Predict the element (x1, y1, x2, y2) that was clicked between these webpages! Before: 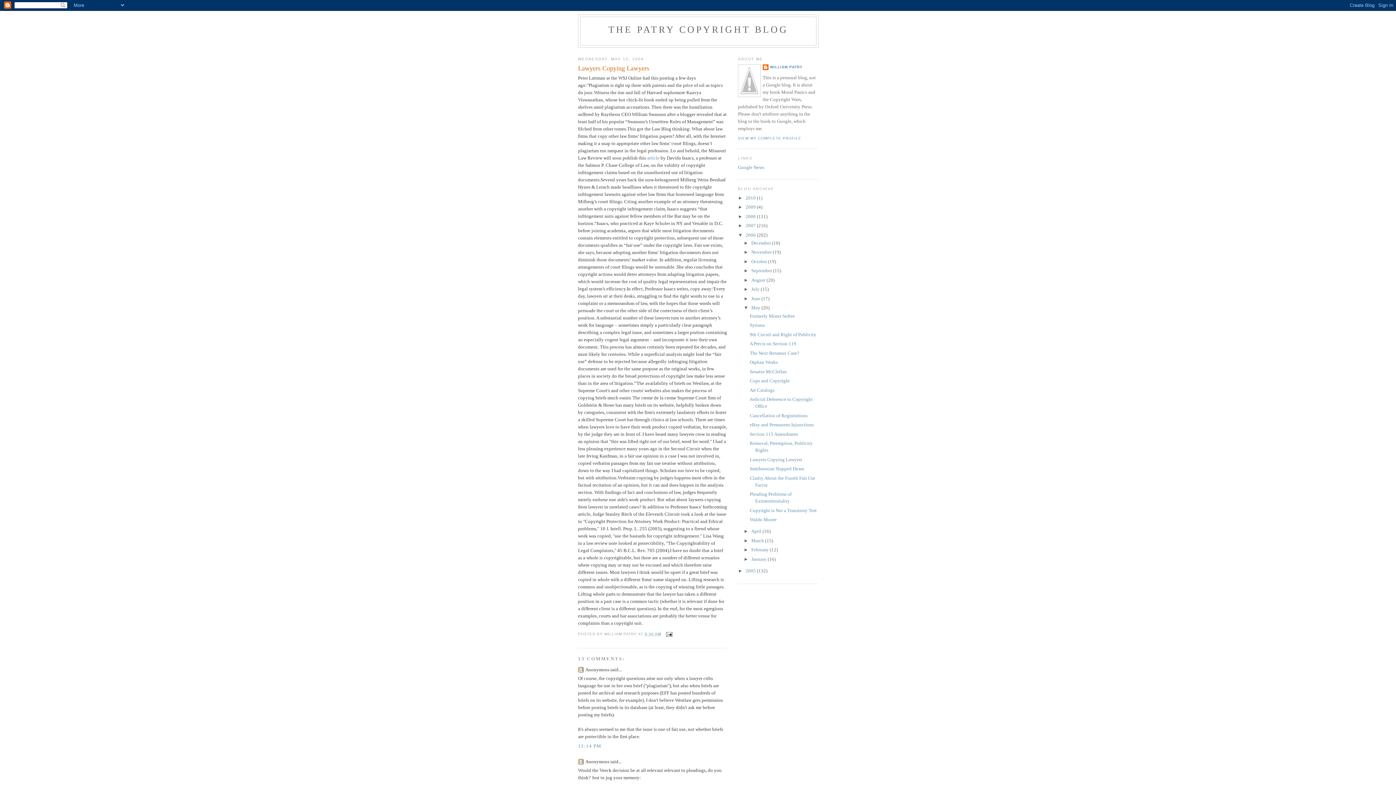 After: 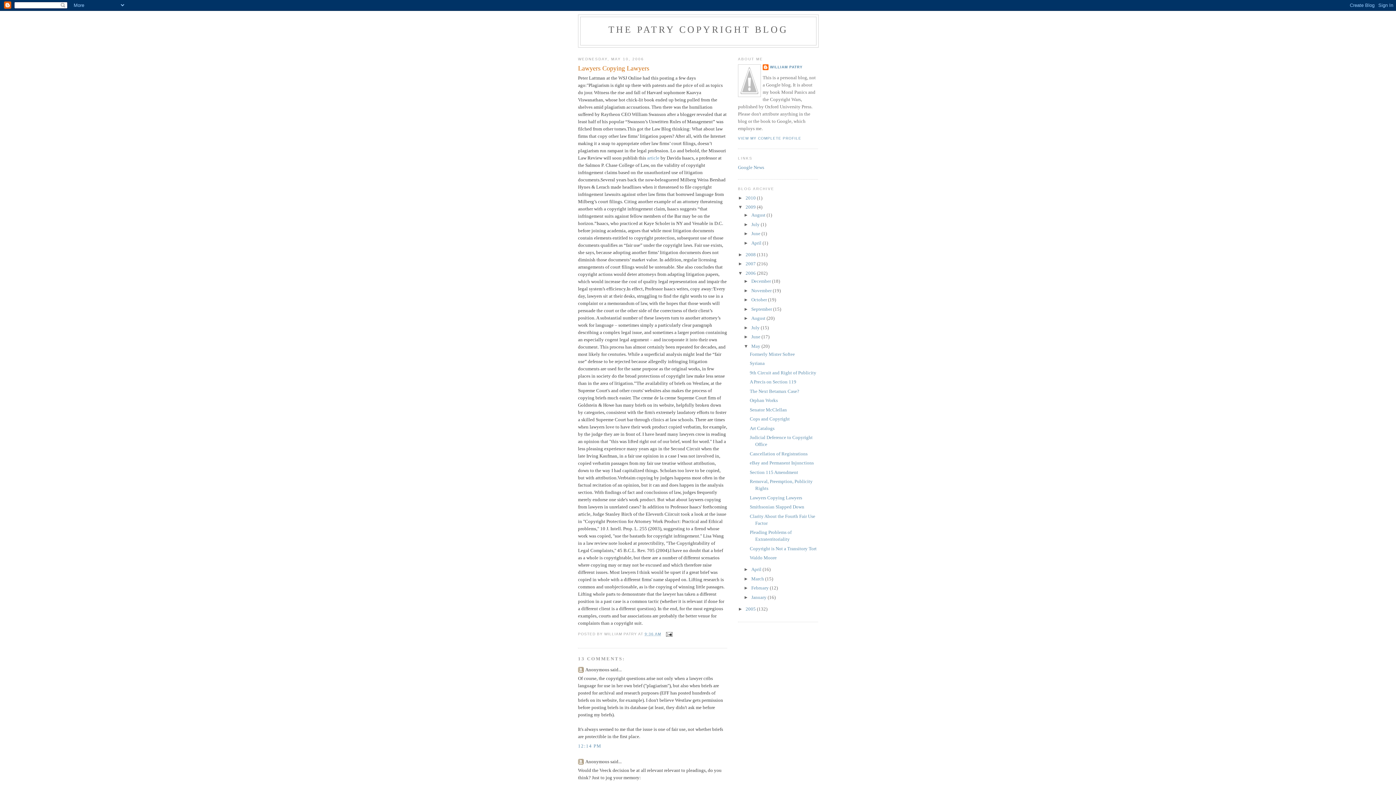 Action: bbox: (738, 204, 745, 209) label: ►  